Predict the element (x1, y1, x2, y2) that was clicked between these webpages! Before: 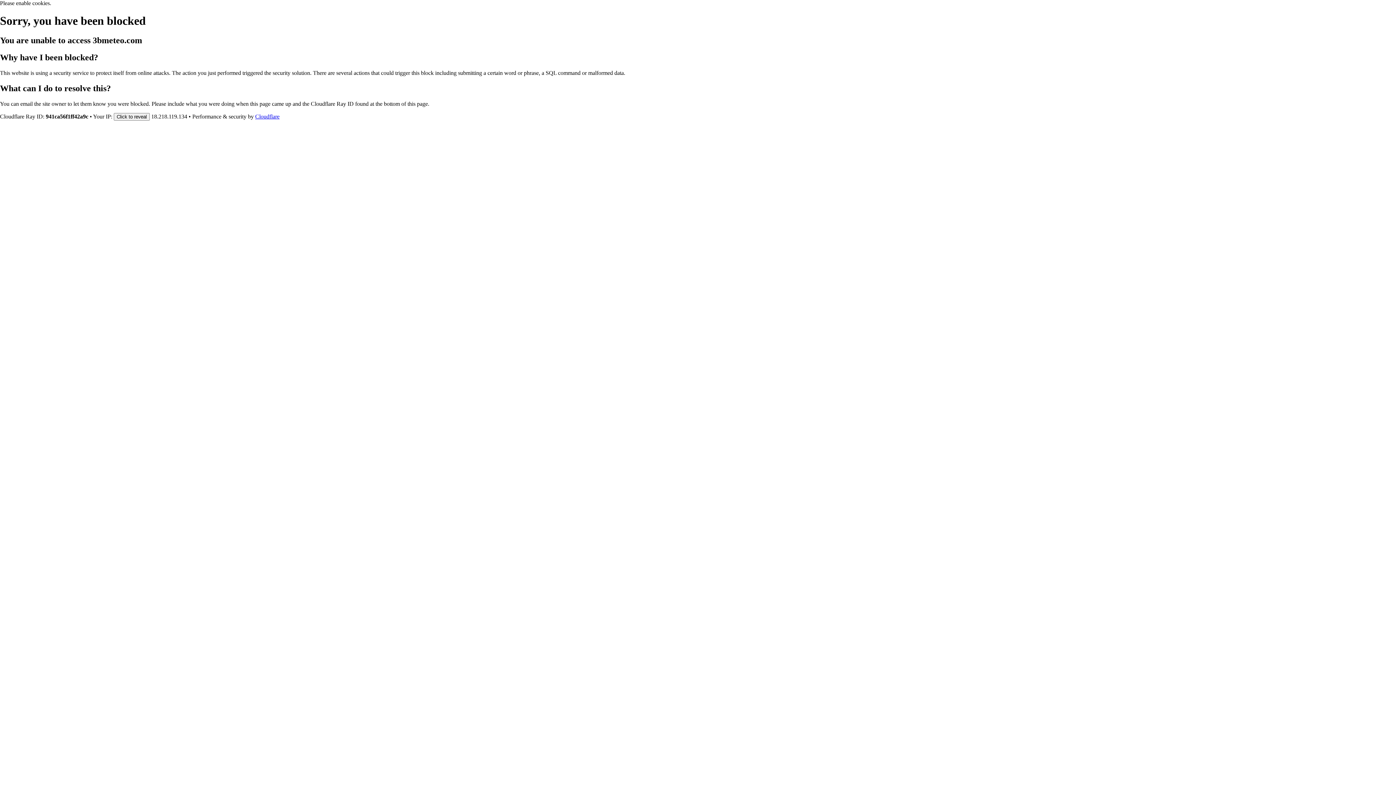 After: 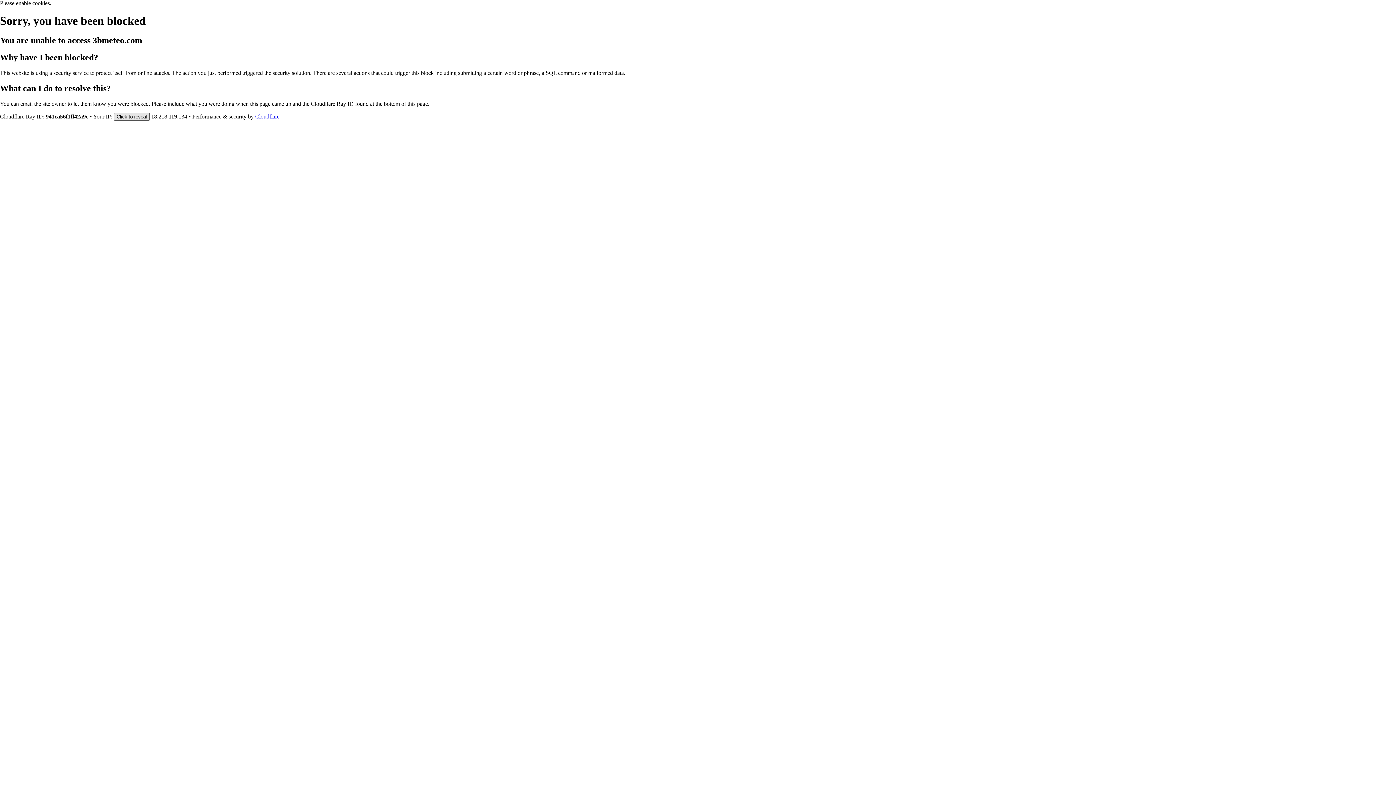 Action: bbox: (113, 112, 149, 120) label: Click to reveal